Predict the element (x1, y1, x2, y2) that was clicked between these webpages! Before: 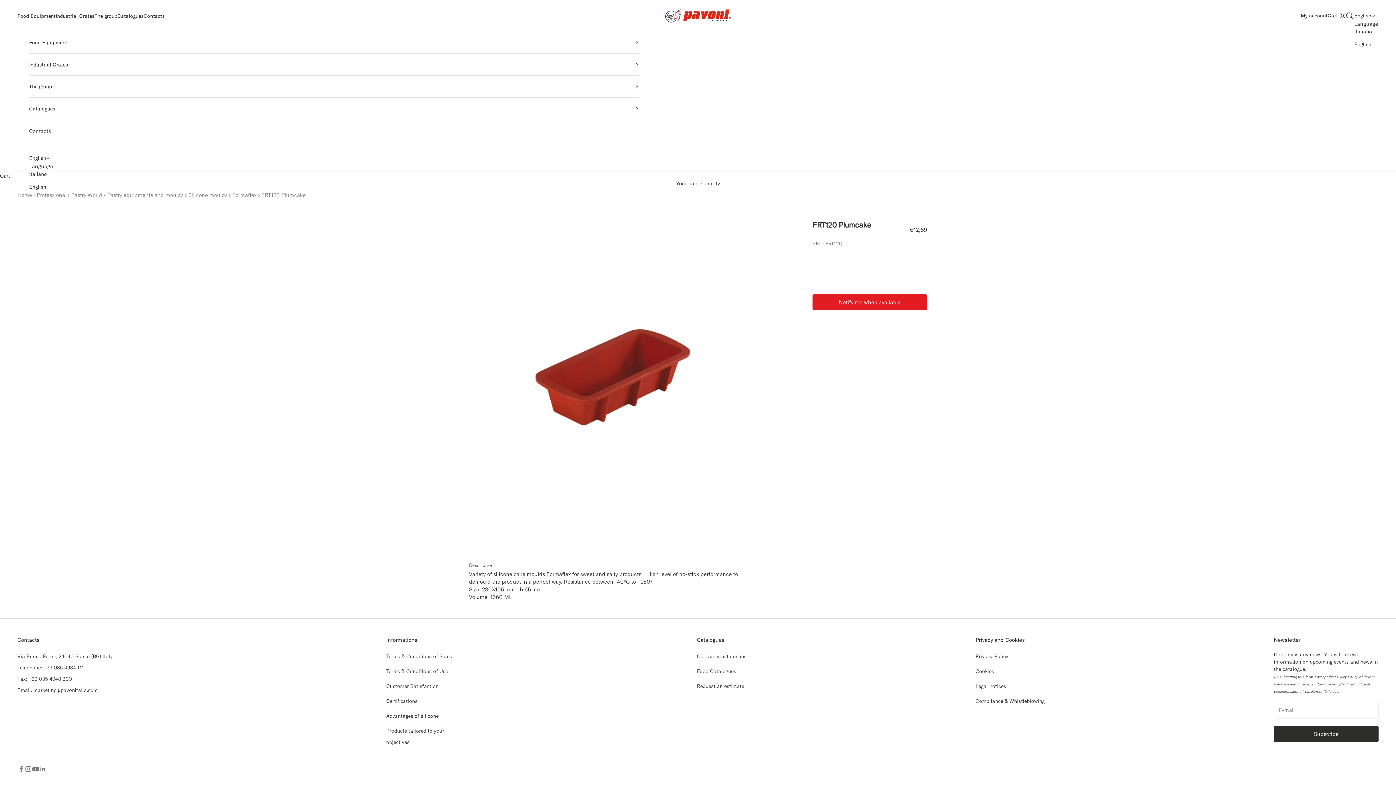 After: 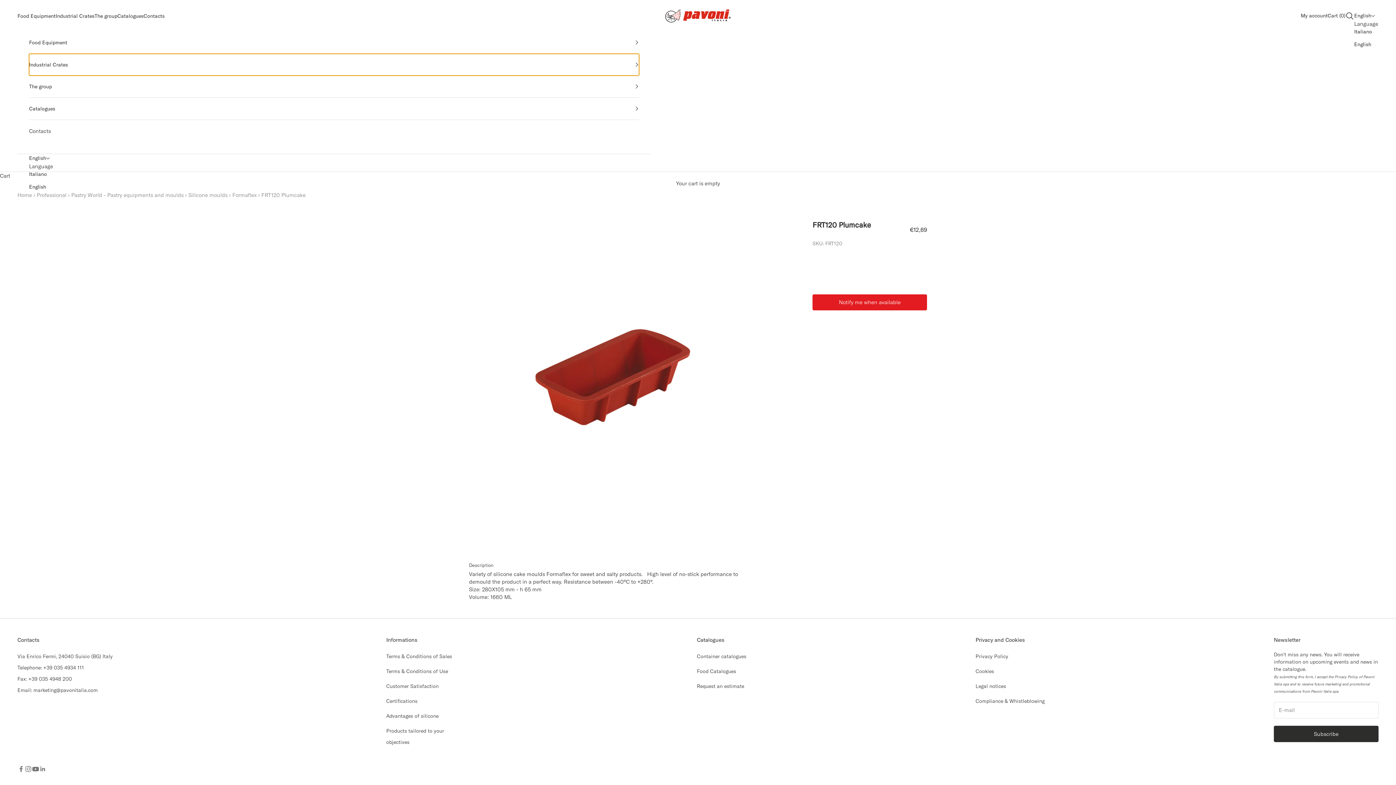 Action: bbox: (29, 53, 639, 75) label: Industrial Crates